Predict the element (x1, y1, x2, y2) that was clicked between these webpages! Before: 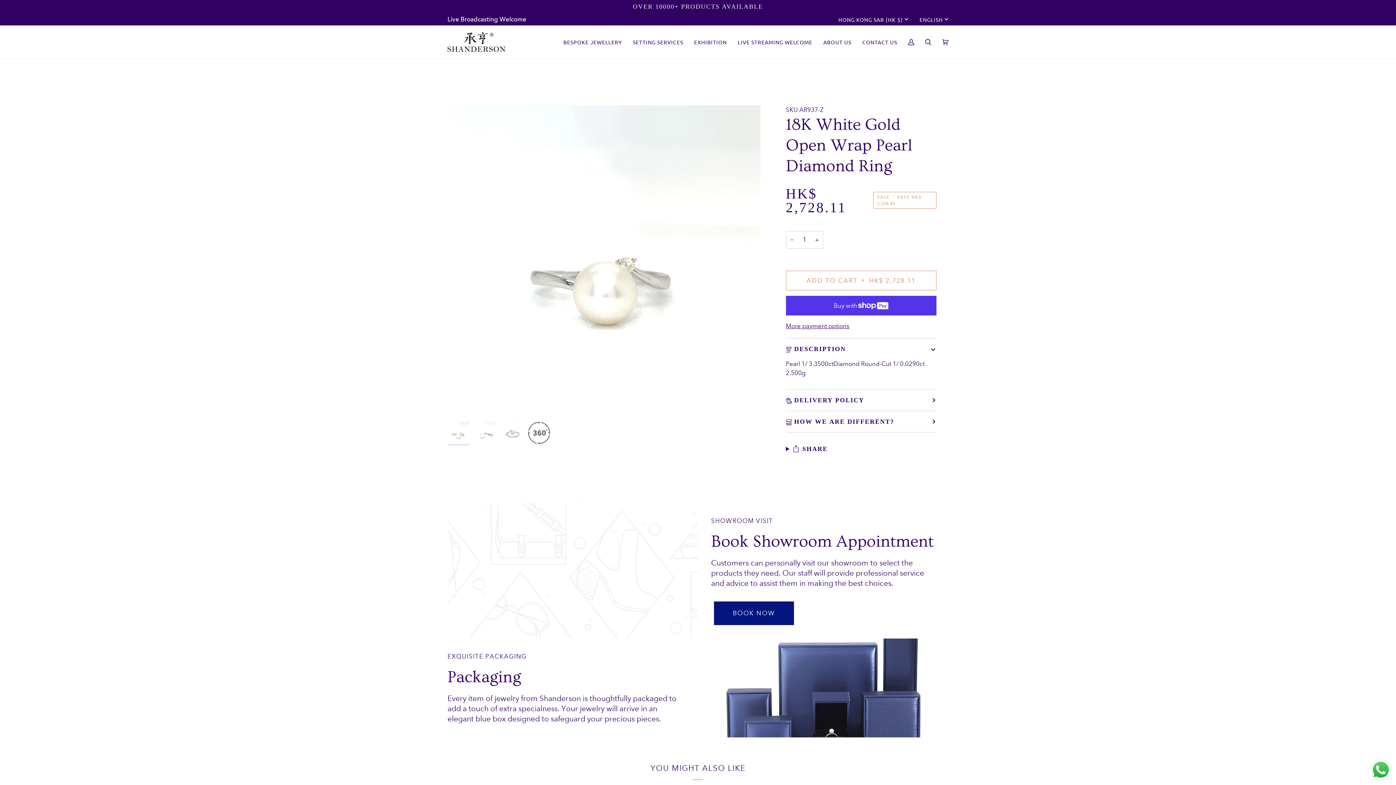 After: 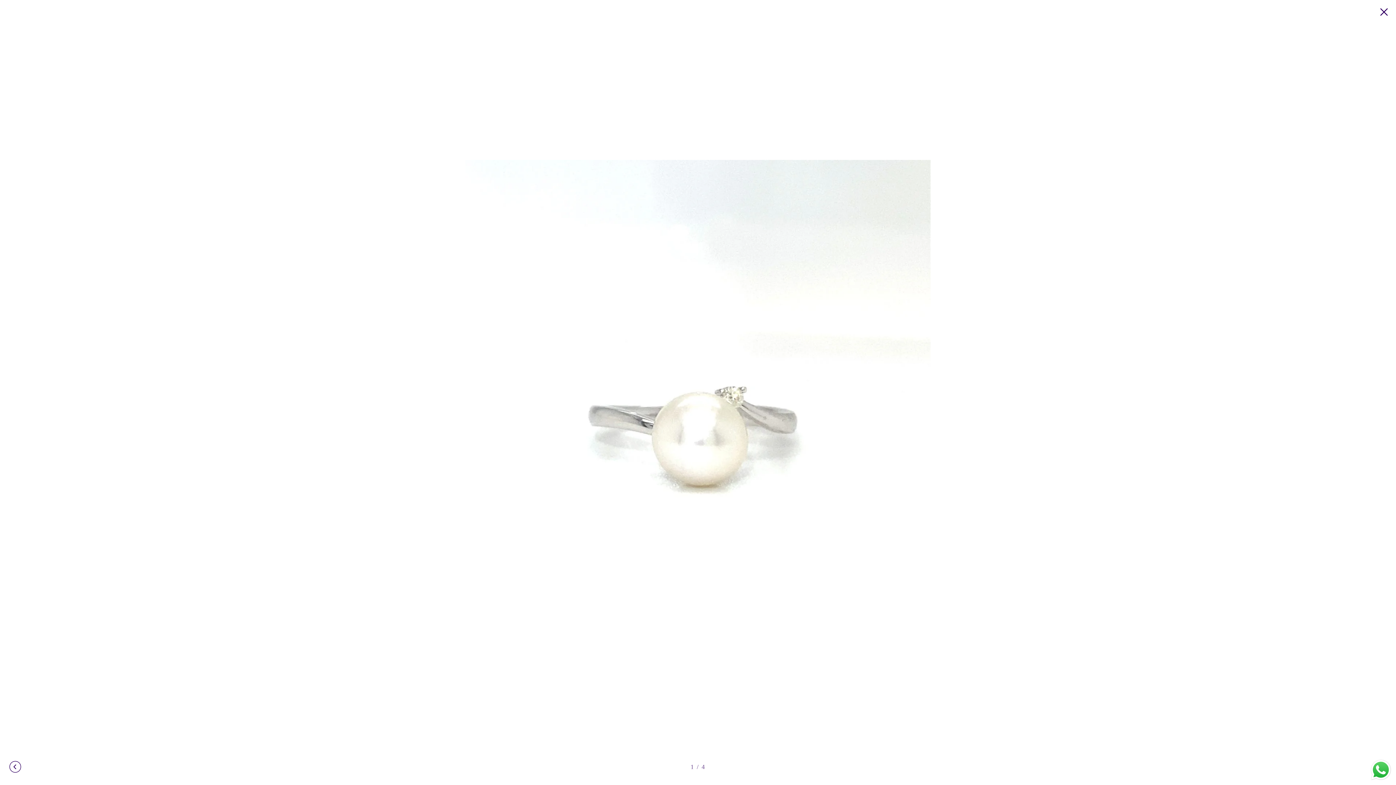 Action: bbox: (454, 398, 467, 411) label: Zoom